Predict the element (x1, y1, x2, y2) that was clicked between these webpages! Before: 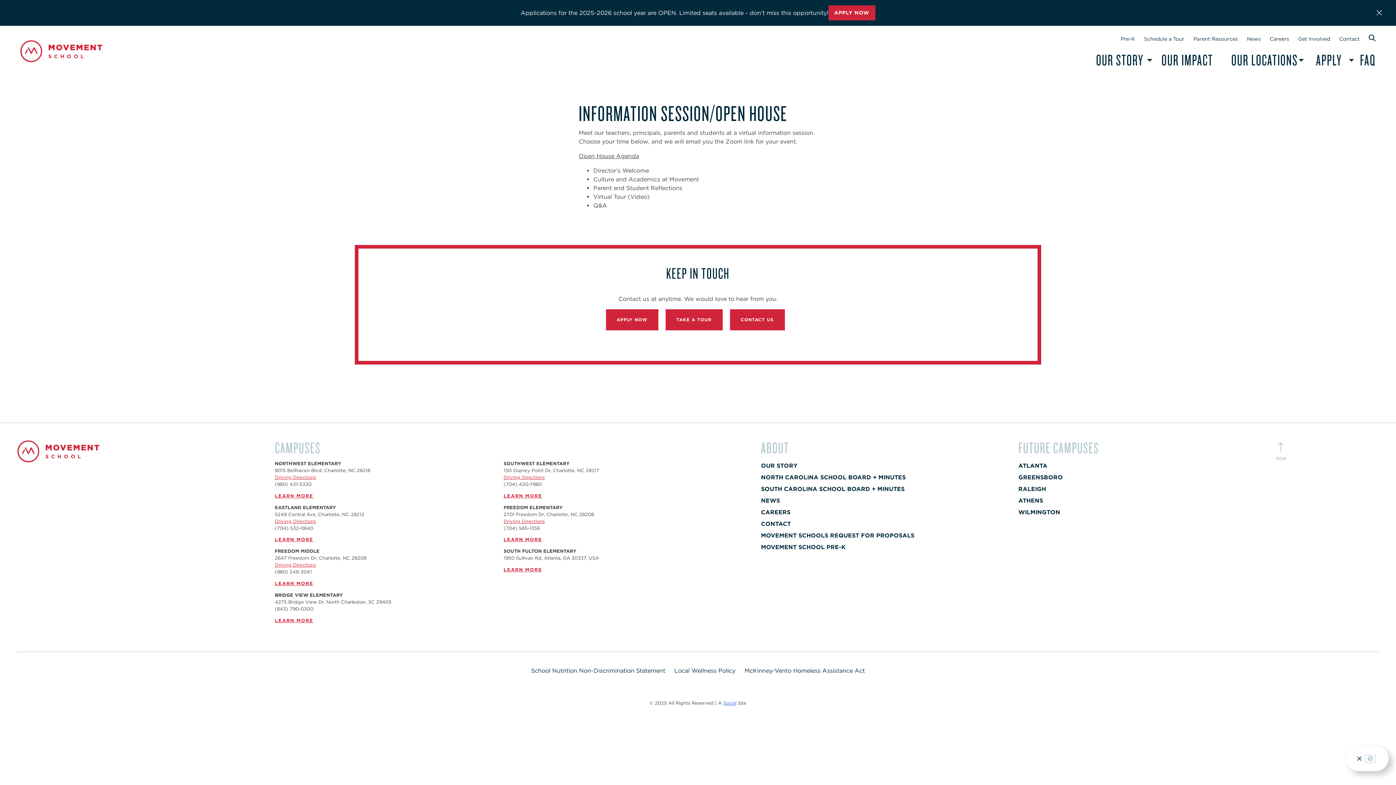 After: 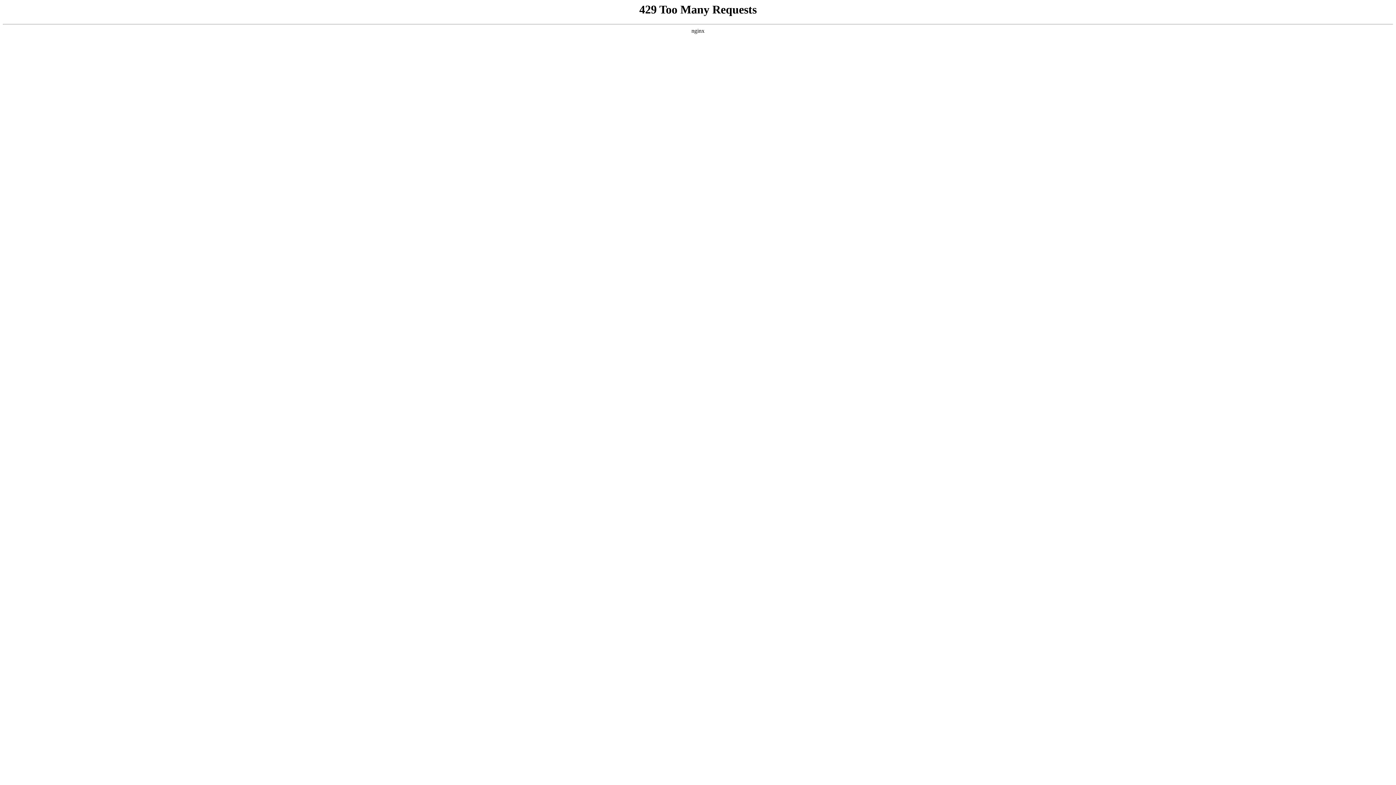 Action: bbox: (1018, 462, 1047, 469) label: ATLANTA